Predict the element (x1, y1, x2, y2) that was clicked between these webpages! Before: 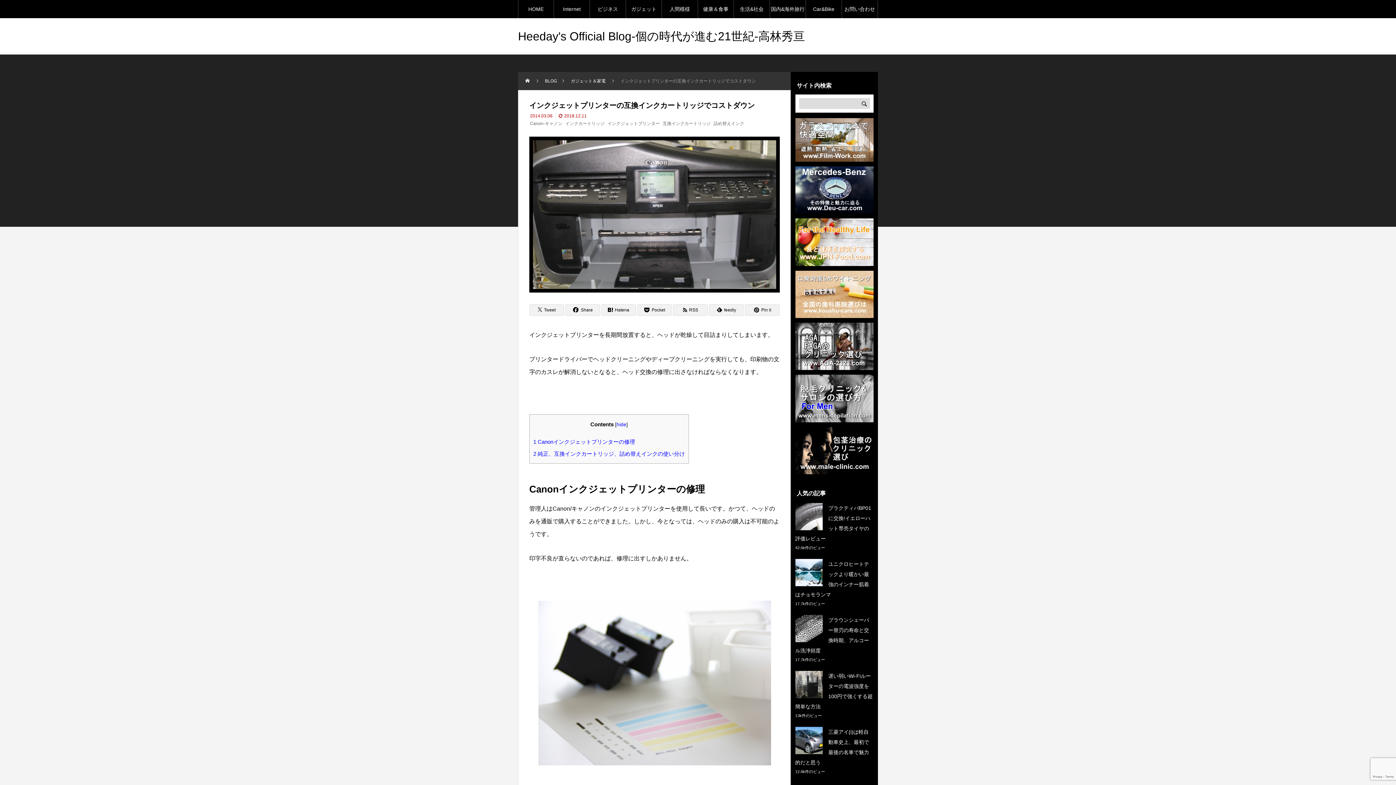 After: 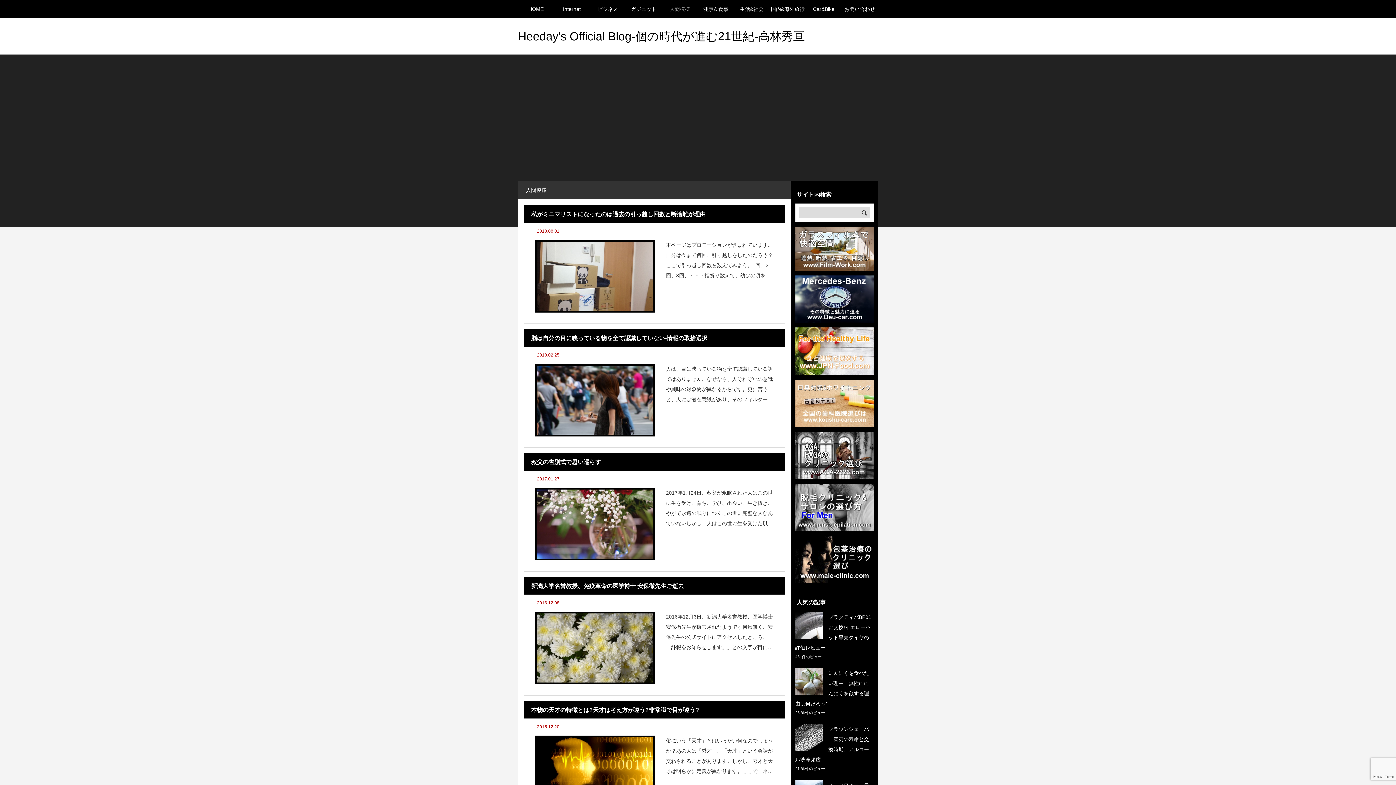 Action: bbox: (662, 0, 698, 18) label: 人間模様